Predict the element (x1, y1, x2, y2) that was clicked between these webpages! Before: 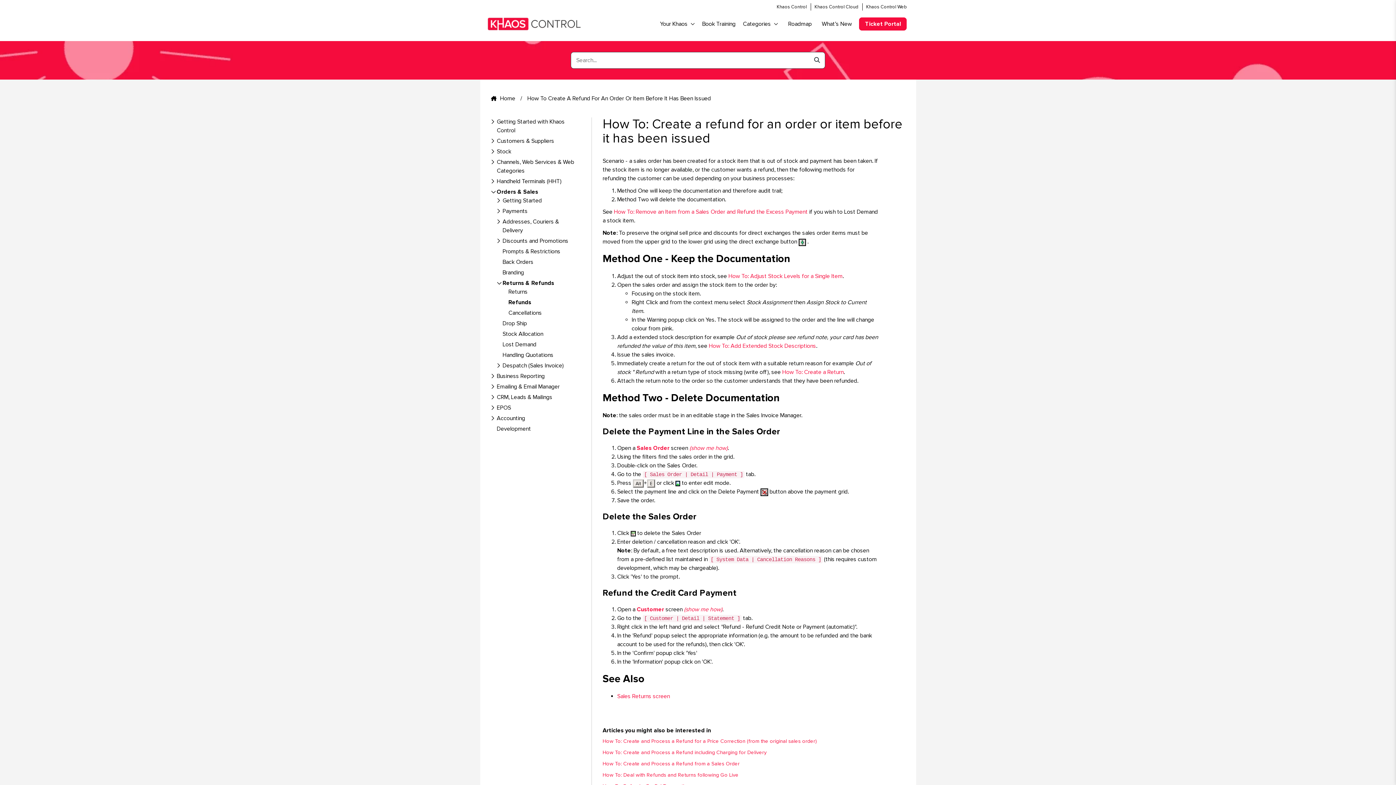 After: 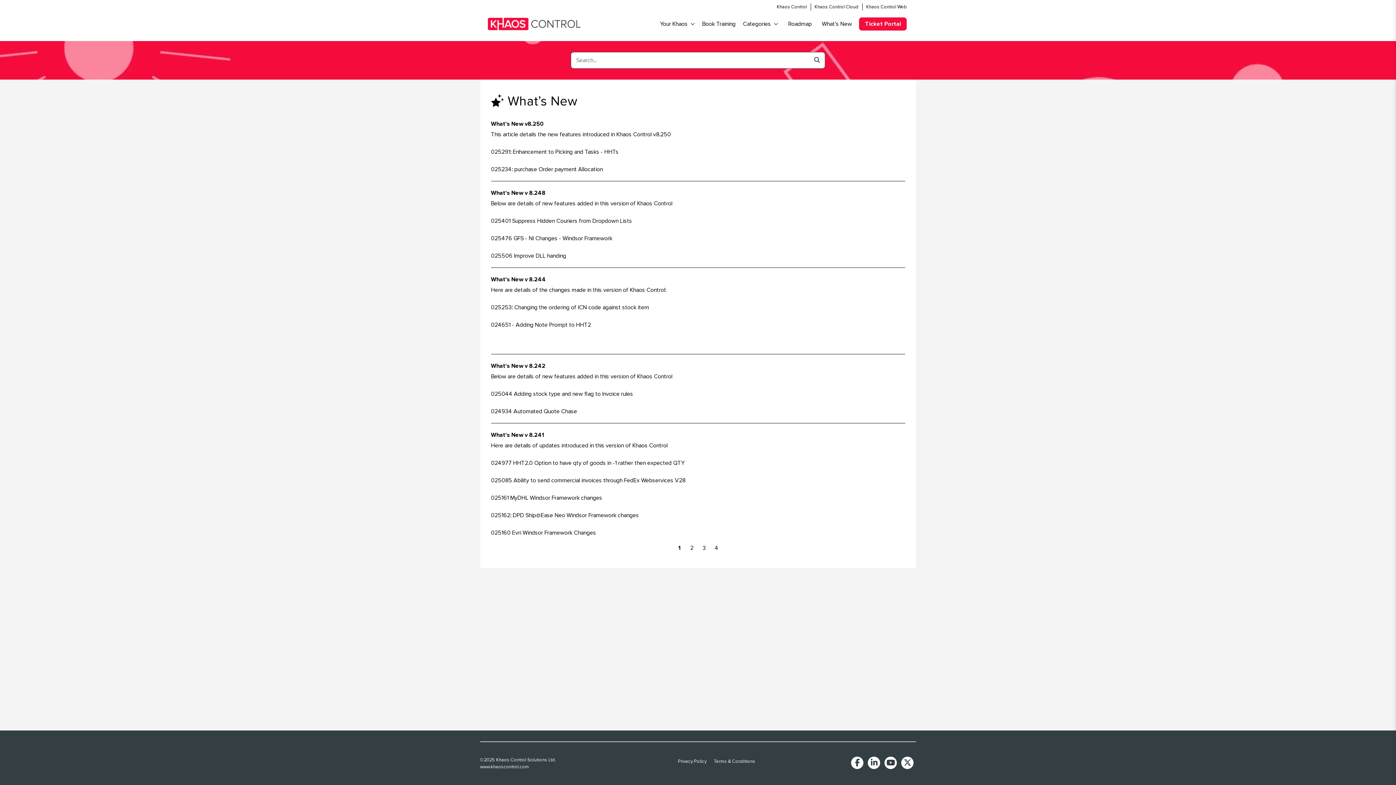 Action: label: What’s New bbox: (821, 10, 852, 37)